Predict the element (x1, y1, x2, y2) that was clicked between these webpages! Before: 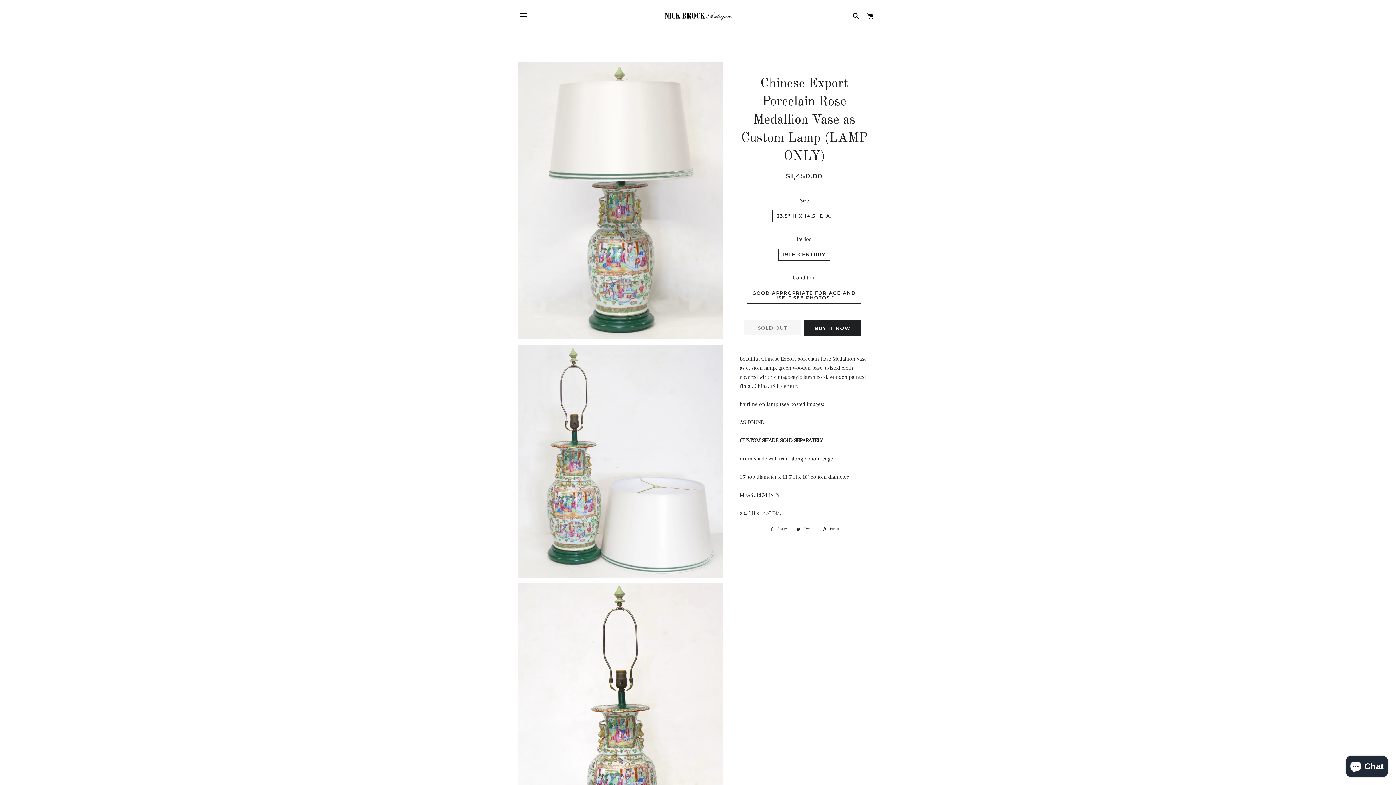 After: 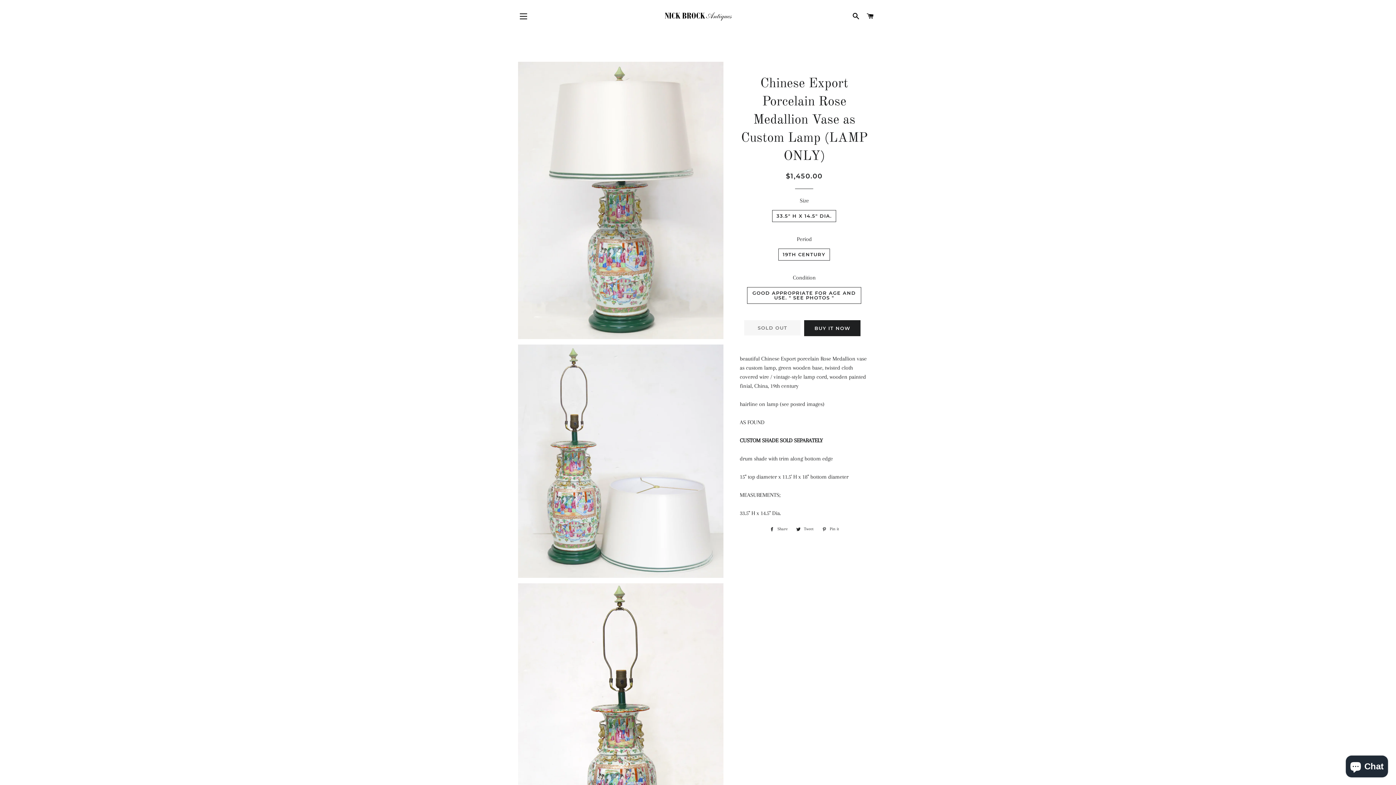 Action: label:  Tweet
Tweet on Twitter bbox: (792, 525, 817, 533)